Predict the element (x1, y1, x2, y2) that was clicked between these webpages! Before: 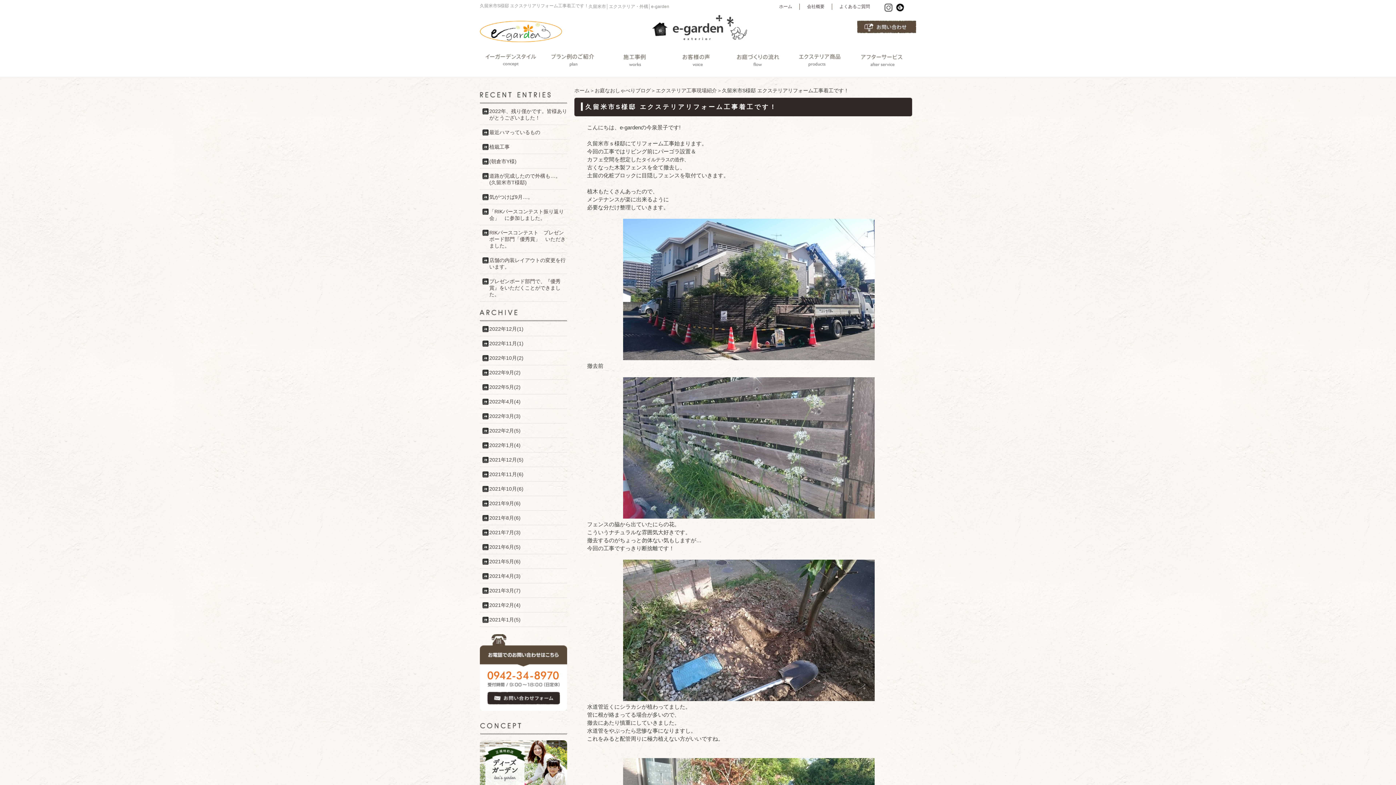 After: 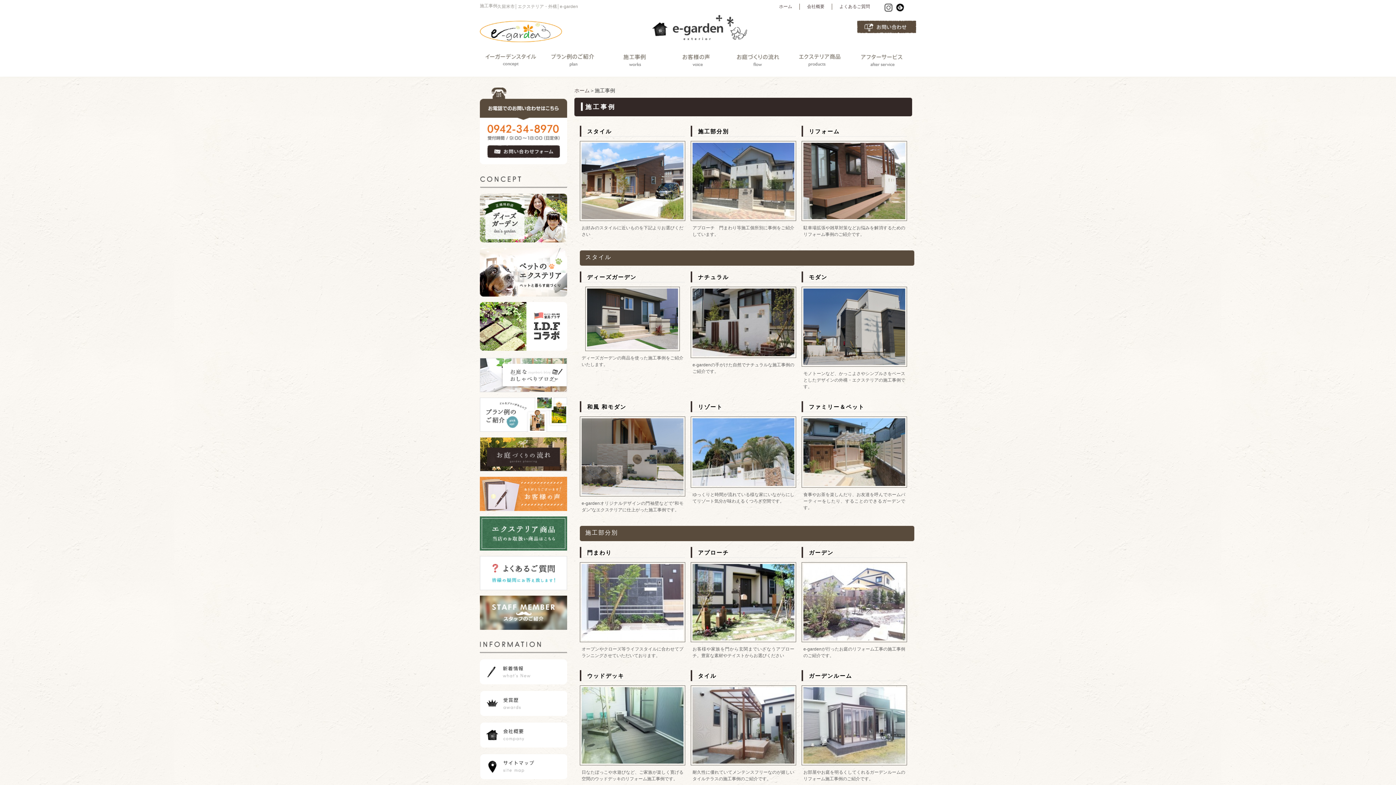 Action: bbox: (603, 54, 665, 66)